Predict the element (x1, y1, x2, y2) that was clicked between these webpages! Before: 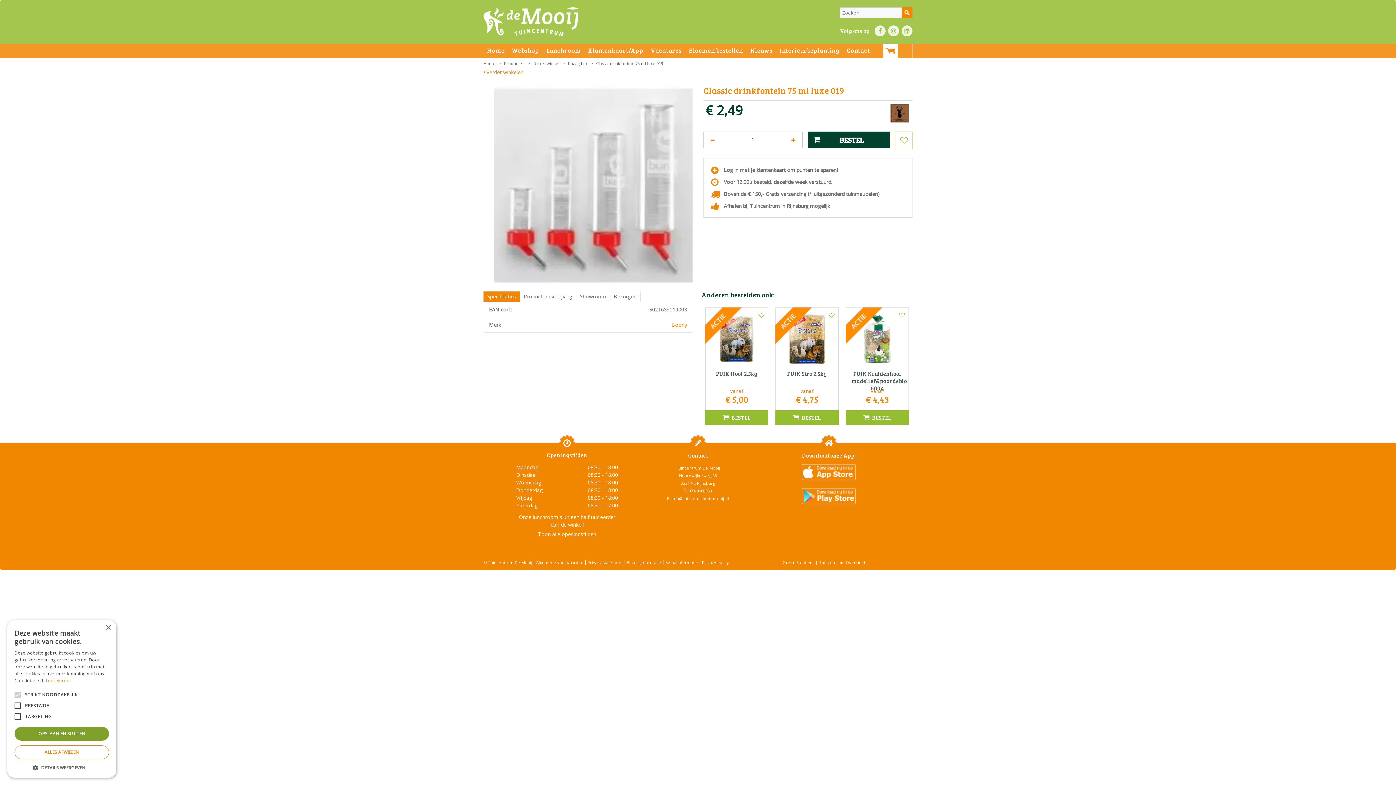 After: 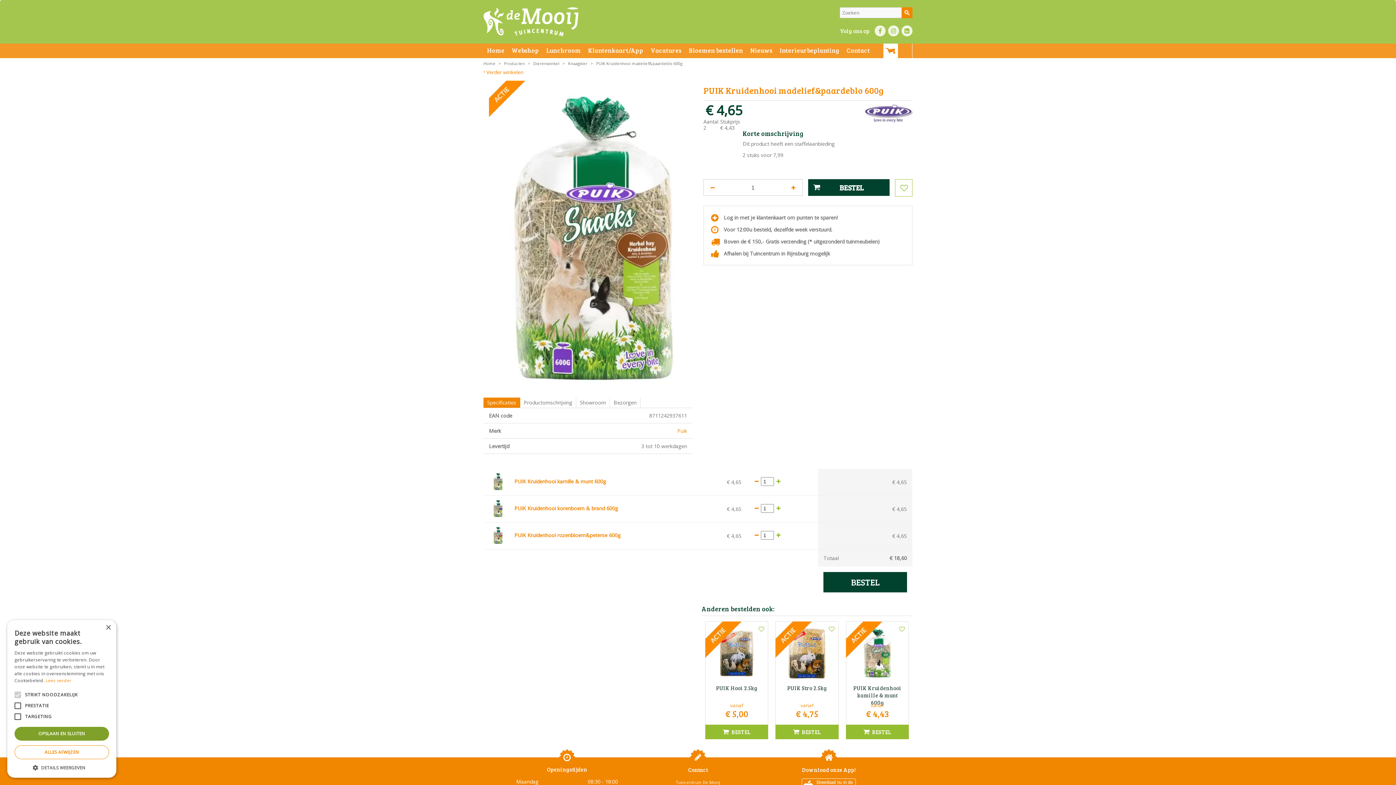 Action: label: PUIK Kruidenhooi madelief&paardeblo 600g
vanaf
€ 4,43
Wensenlijst
BESTEL bbox: (846, 307, 909, 425)